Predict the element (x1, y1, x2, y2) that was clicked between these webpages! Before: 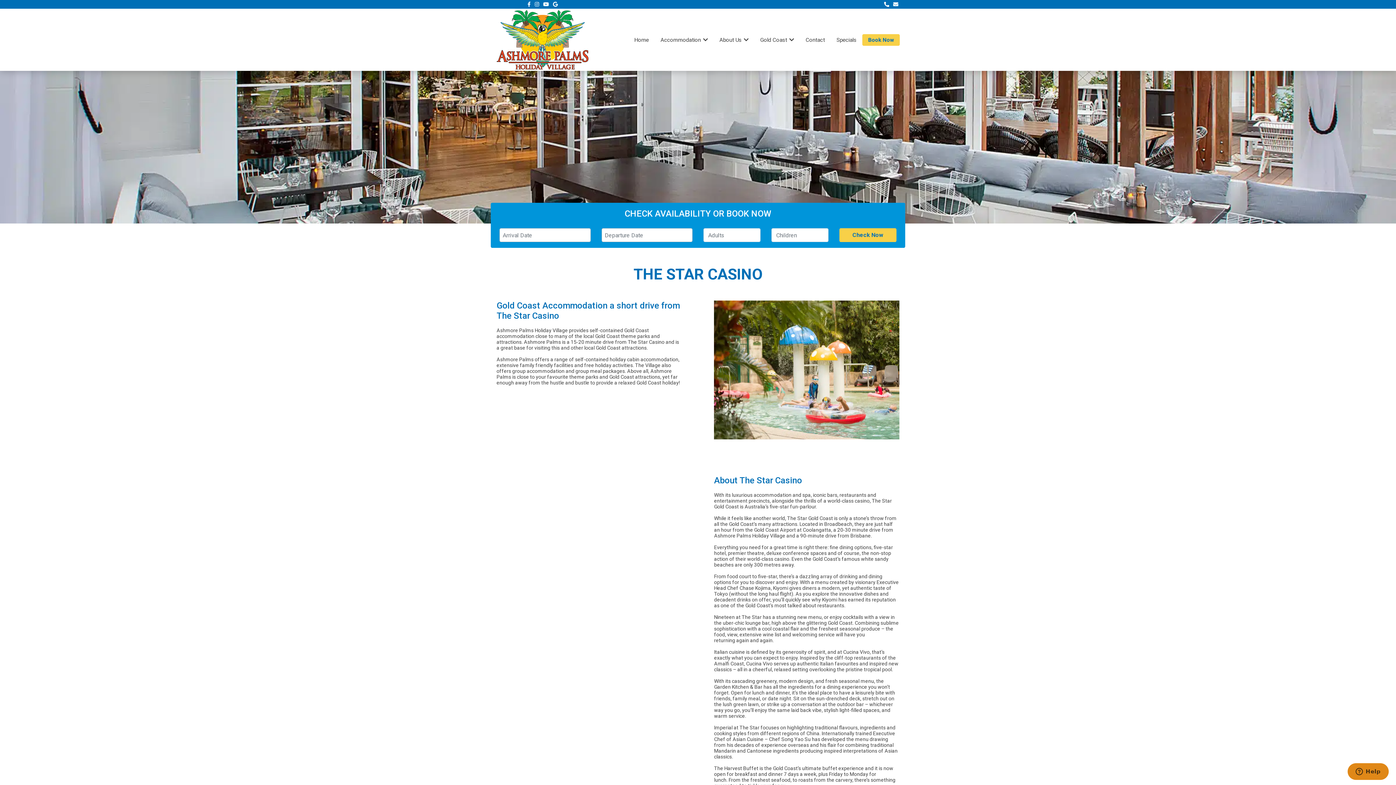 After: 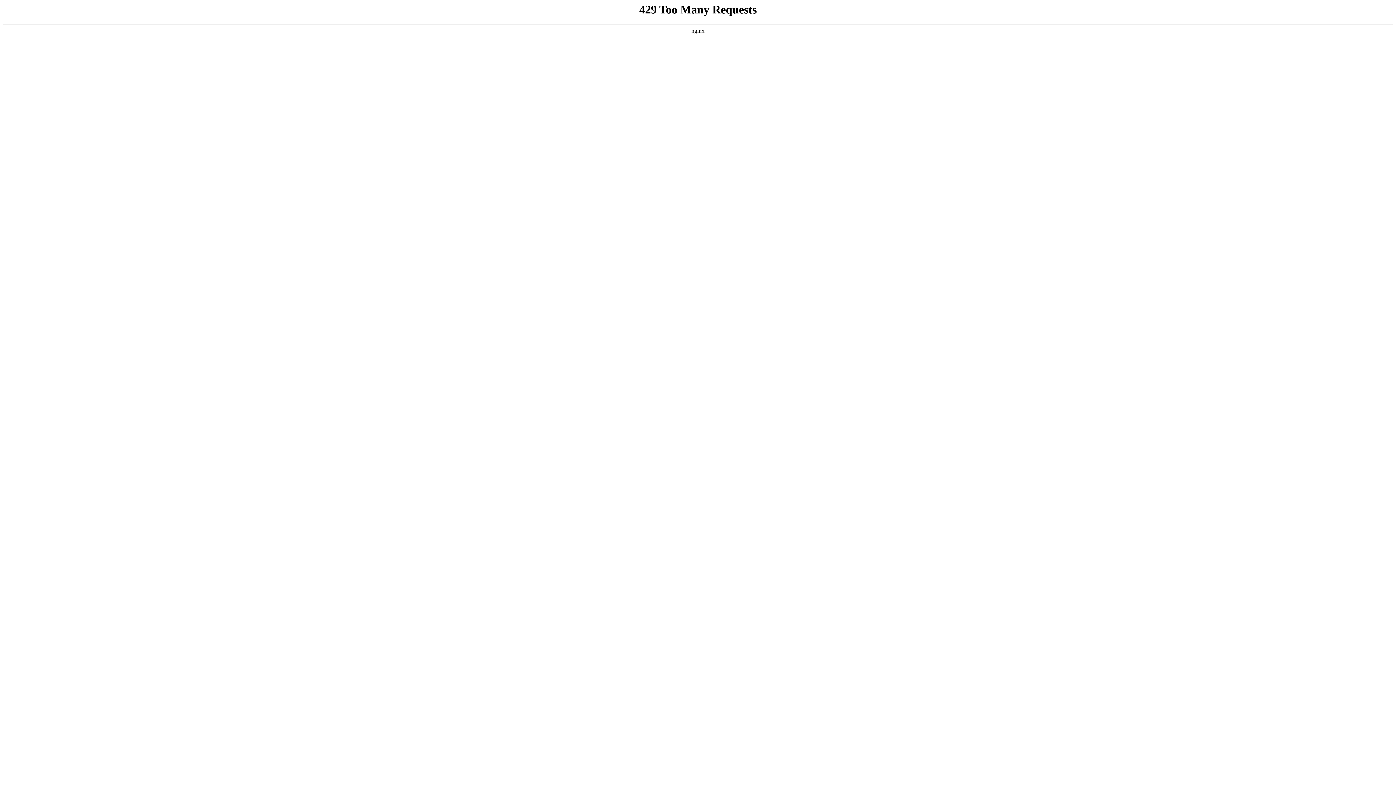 Action: bbox: (800, 34, 830, 45) label: Contact